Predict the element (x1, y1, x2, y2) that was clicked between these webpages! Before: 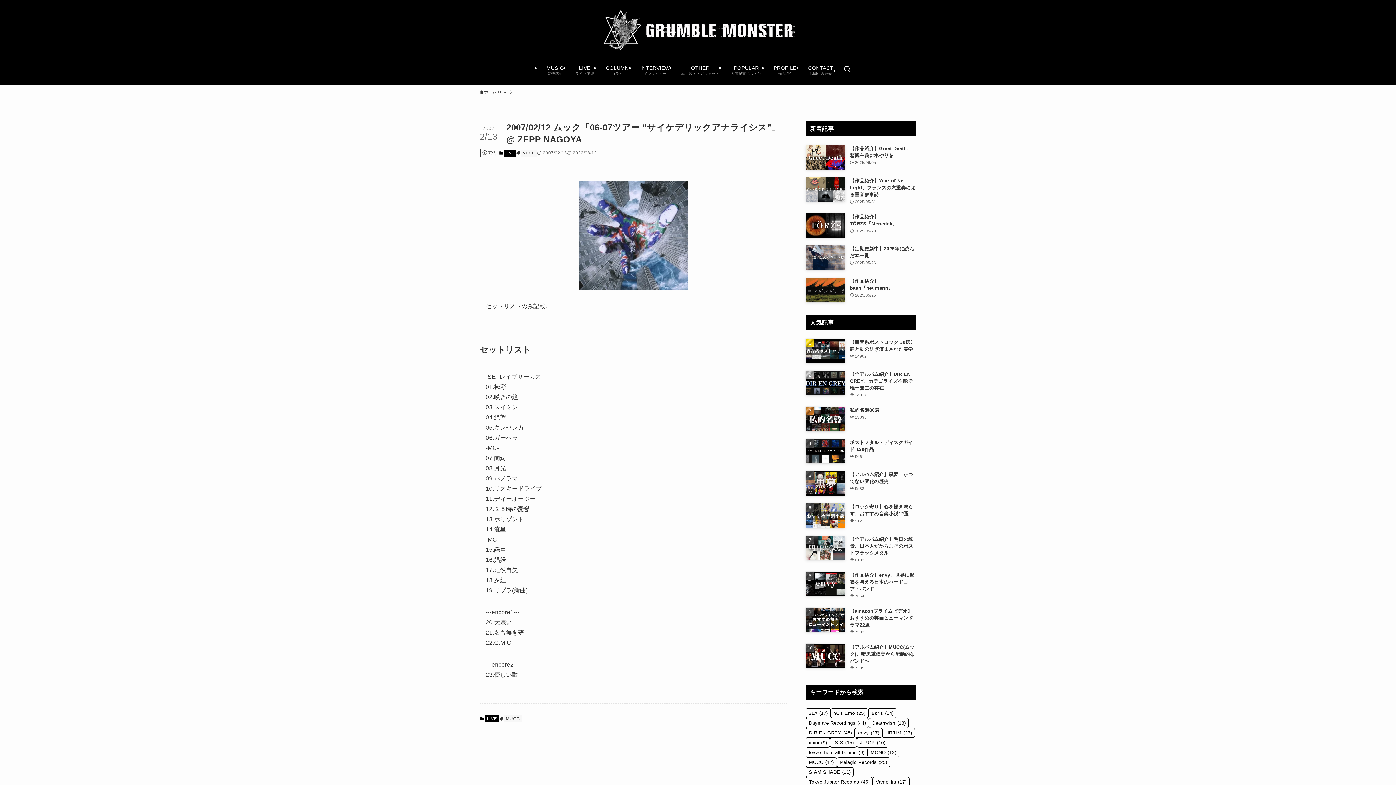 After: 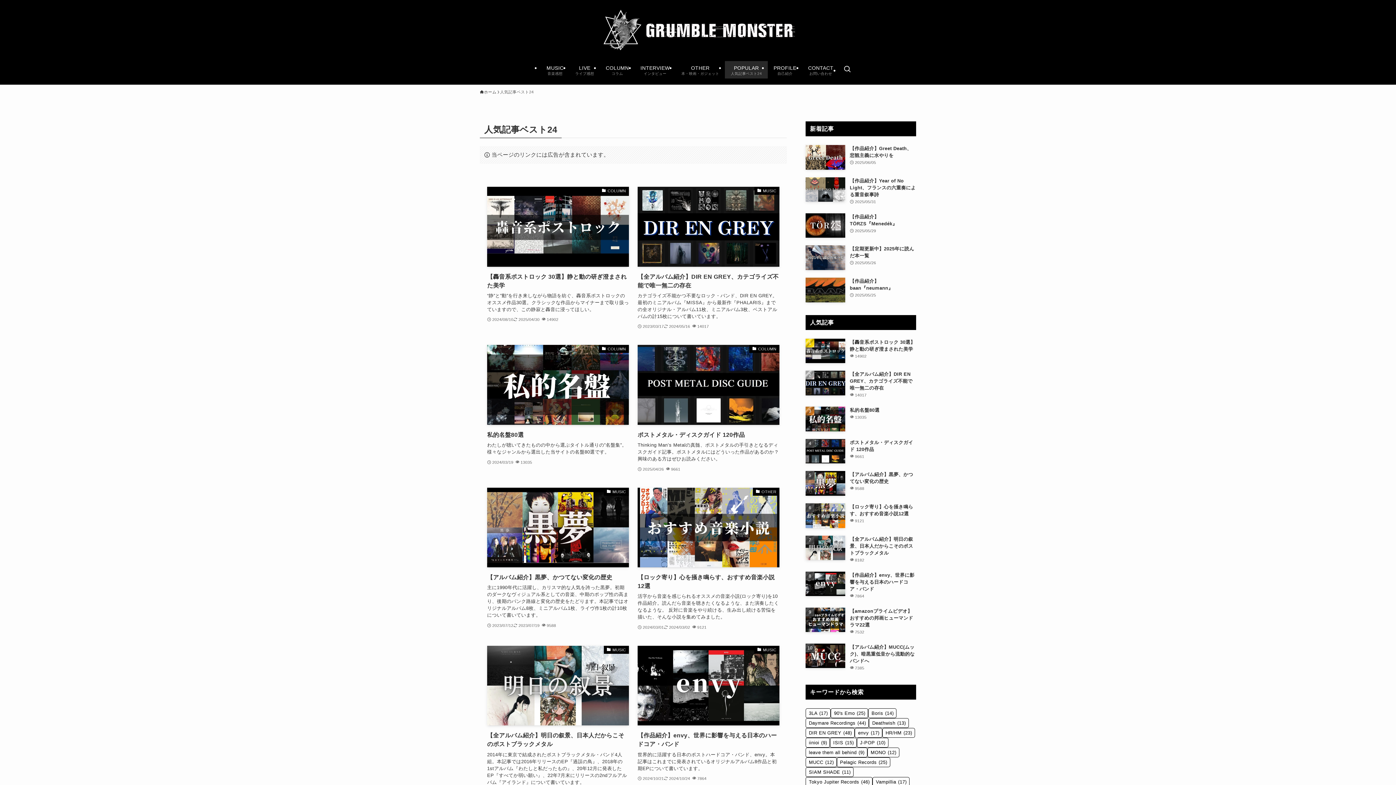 Action: label: POPULAR
人気記事ベスト24 bbox: (725, 61, 768, 78)